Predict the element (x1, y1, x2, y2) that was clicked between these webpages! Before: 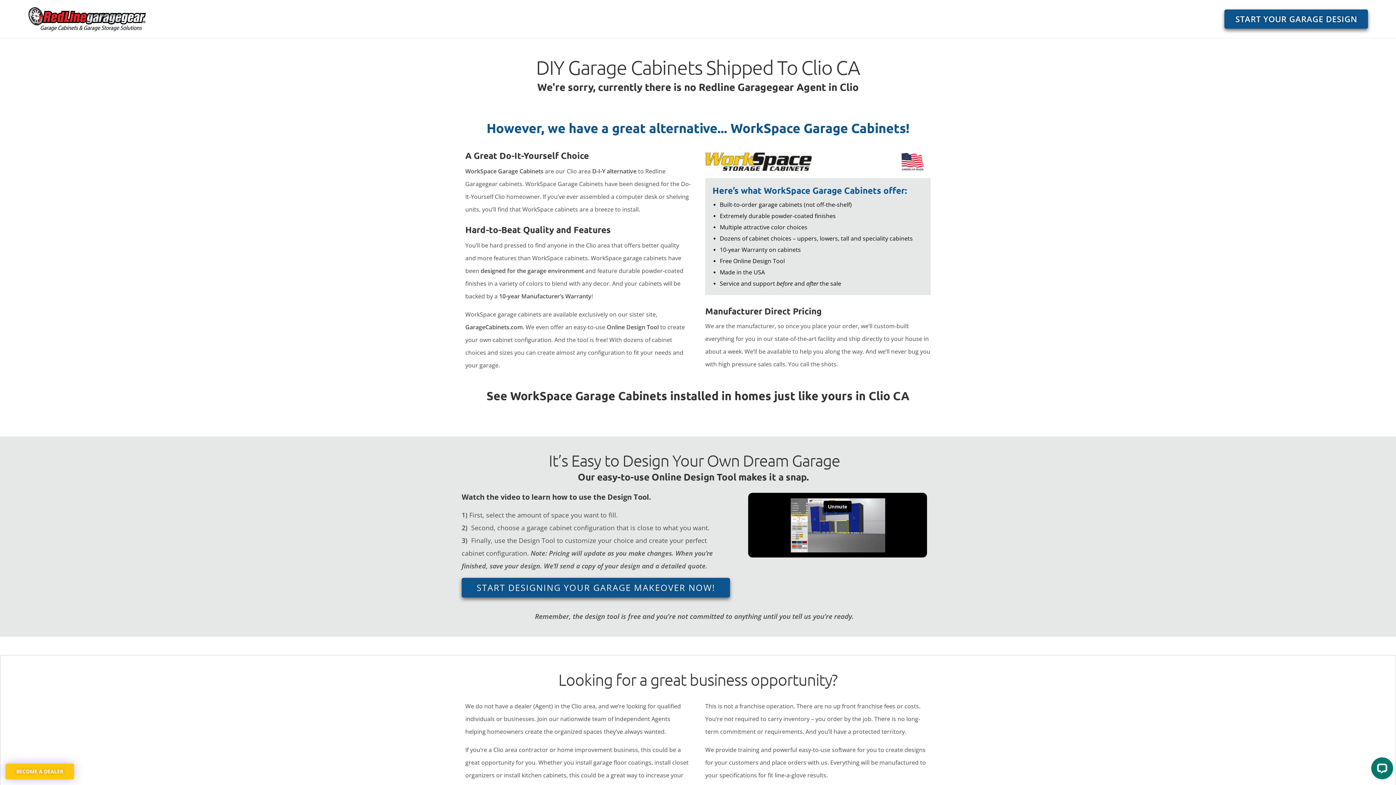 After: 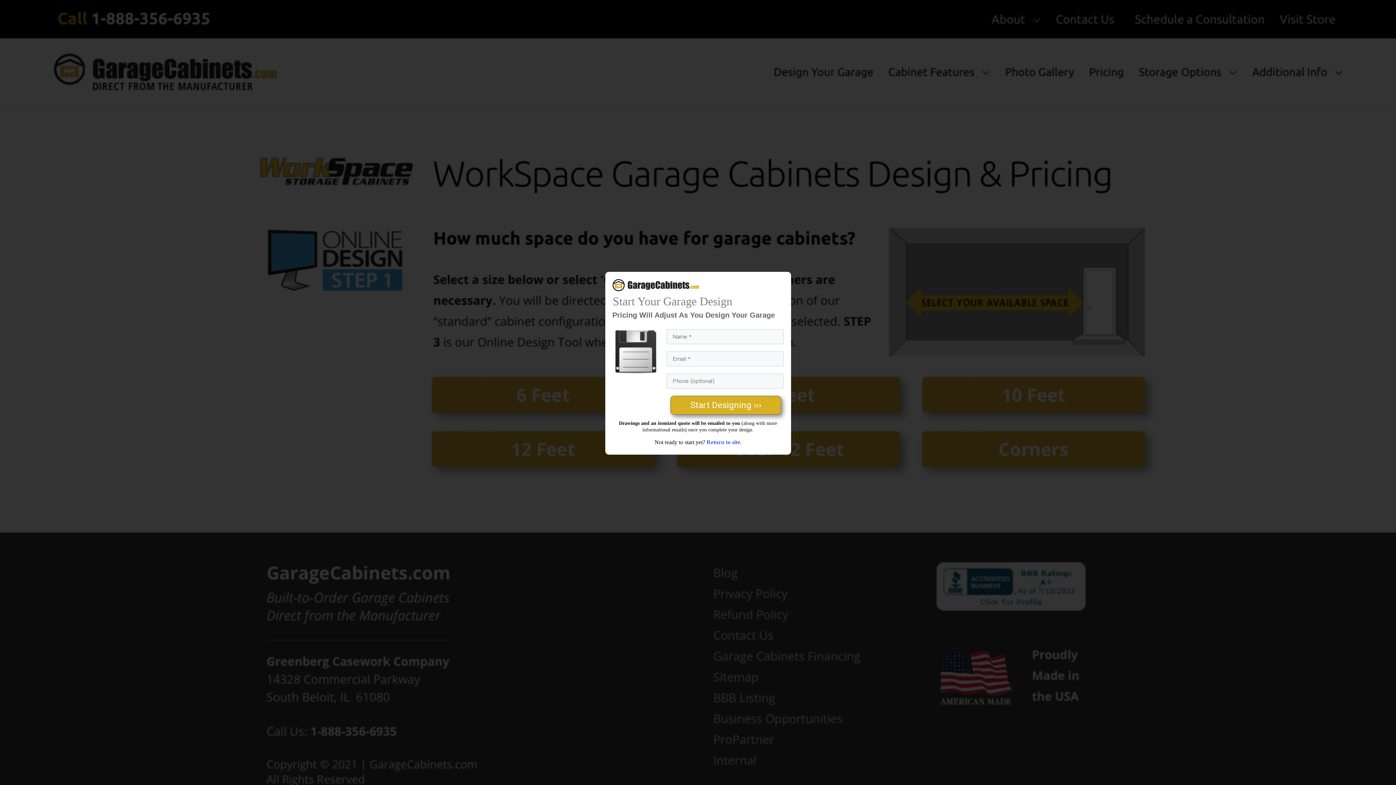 Action: bbox: (1224, 9, 1368, 28) label: START YOUR GARAGE DESIGN